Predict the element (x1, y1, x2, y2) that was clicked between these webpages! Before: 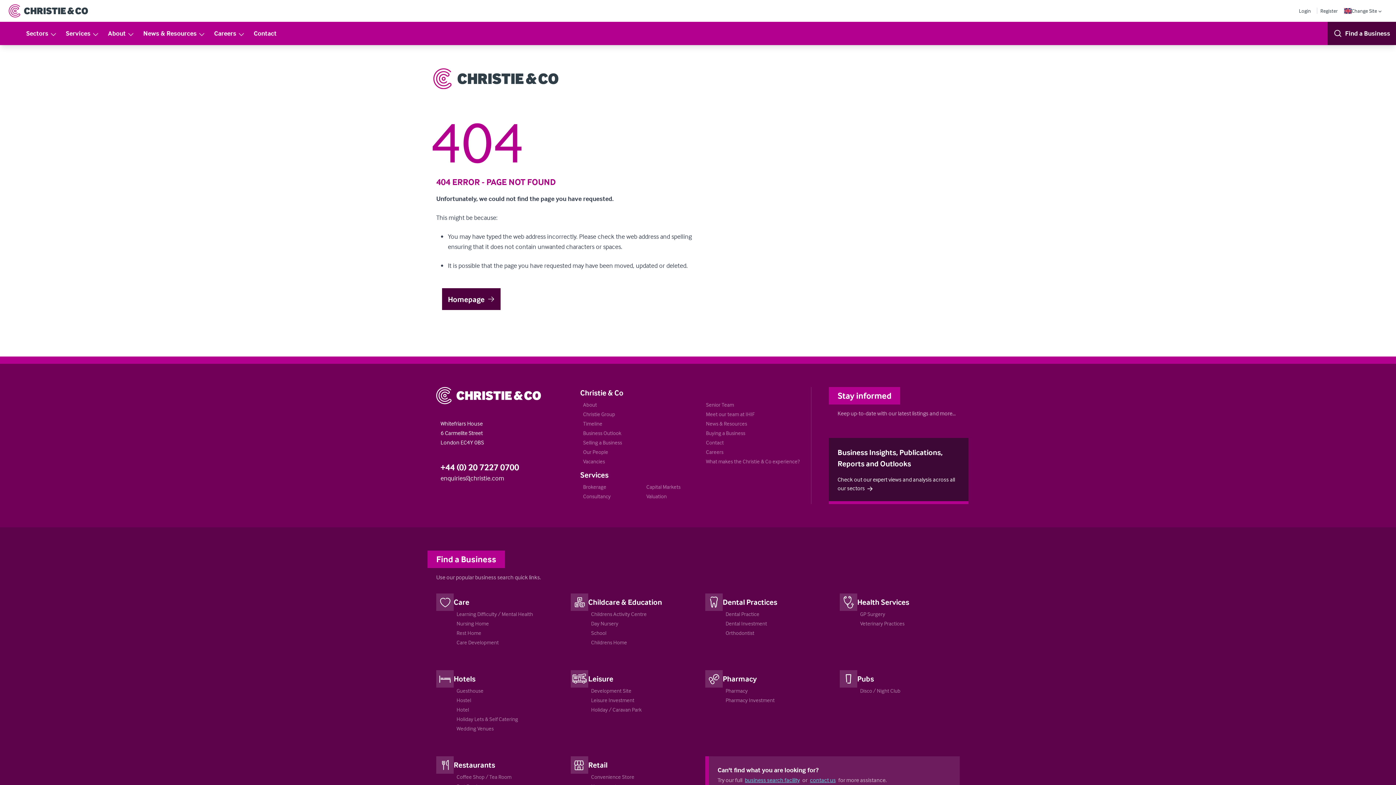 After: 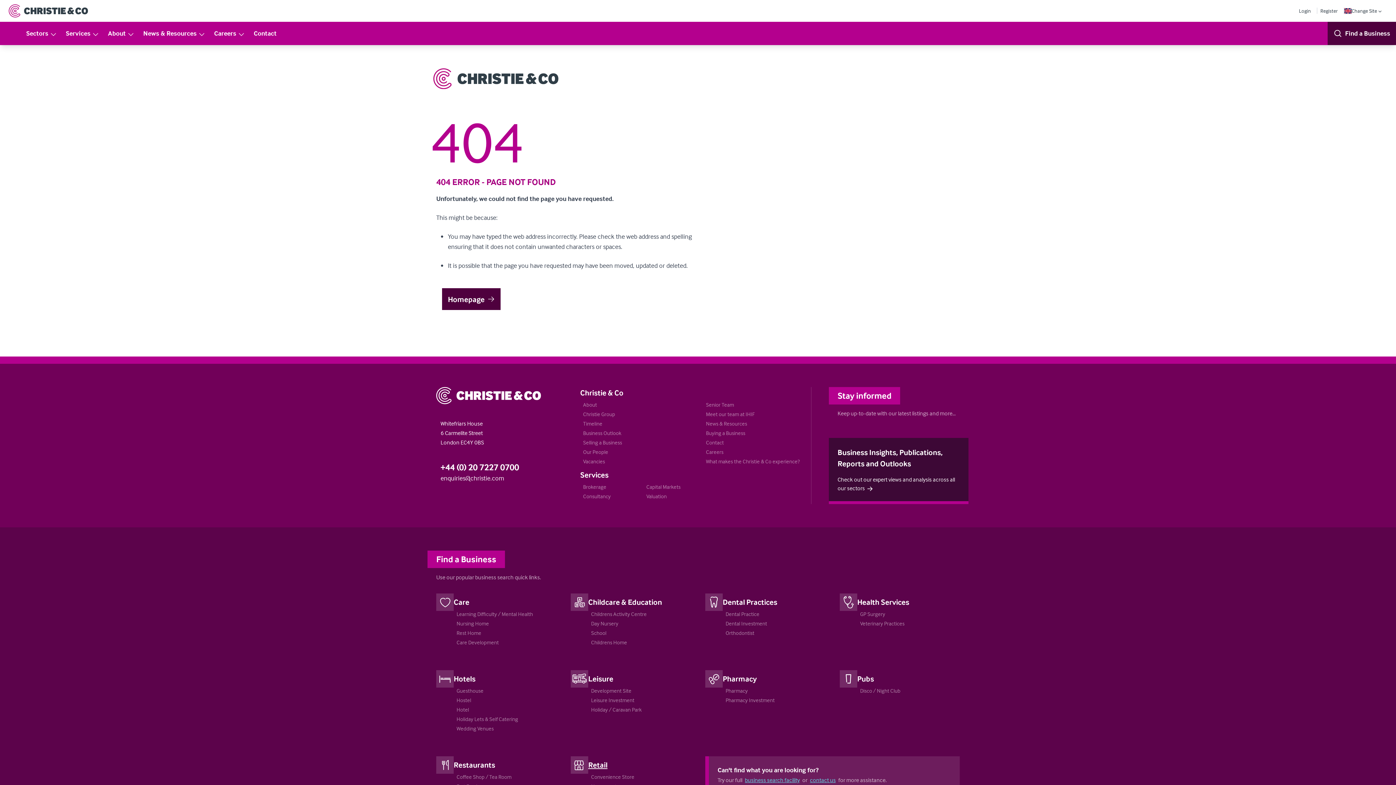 Action: bbox: (588, 760, 607, 769) label: Retail